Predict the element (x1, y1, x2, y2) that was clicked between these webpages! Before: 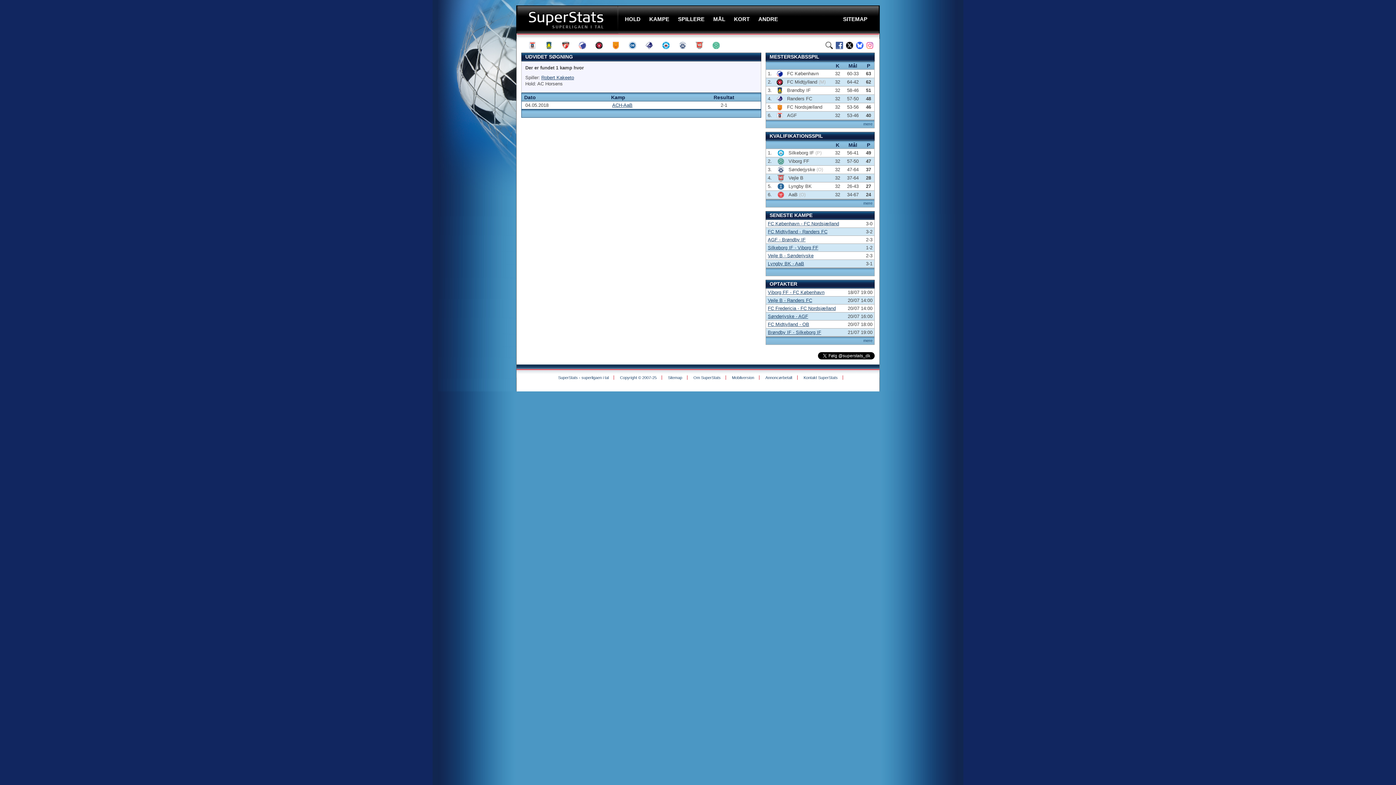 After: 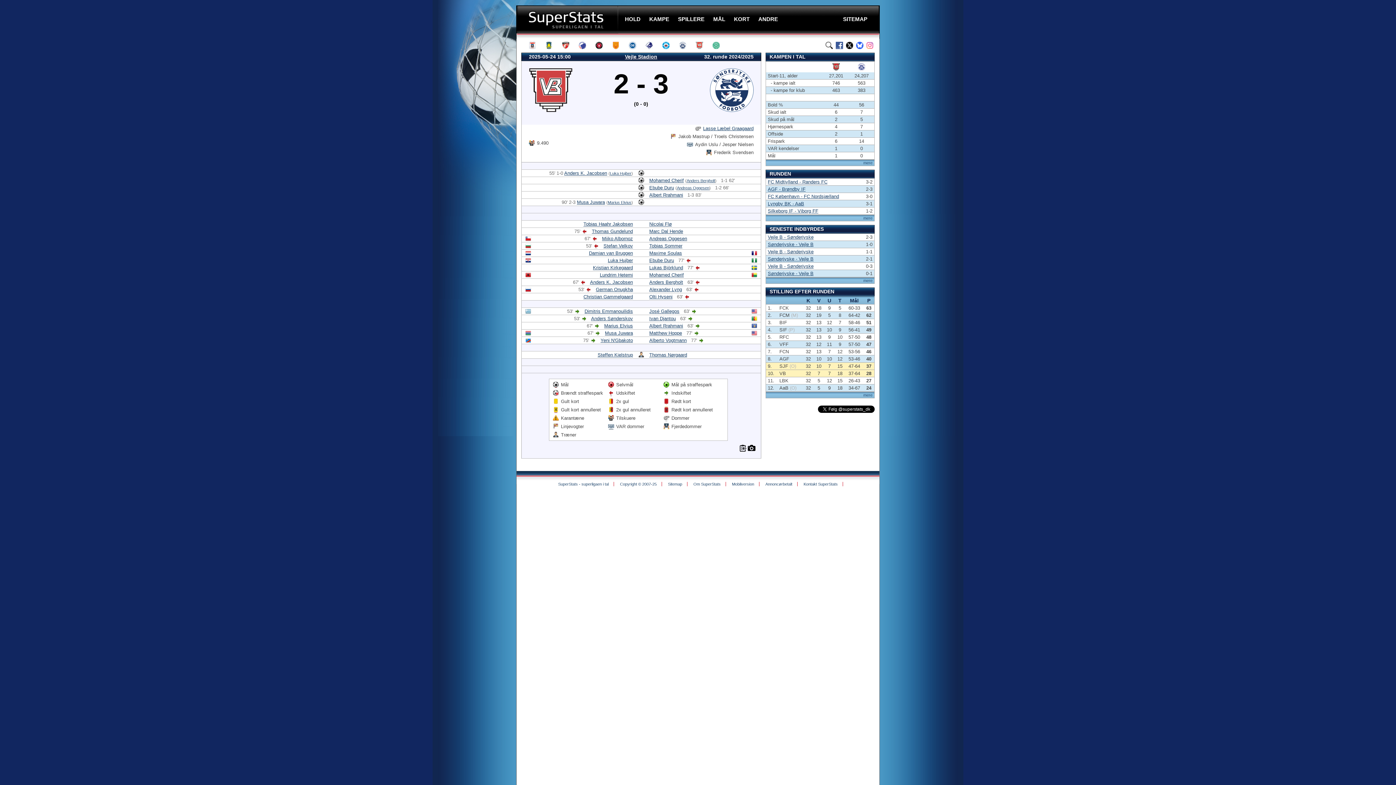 Action: bbox: (768, 253, 813, 258) label: Vejle B - Sønderjyske